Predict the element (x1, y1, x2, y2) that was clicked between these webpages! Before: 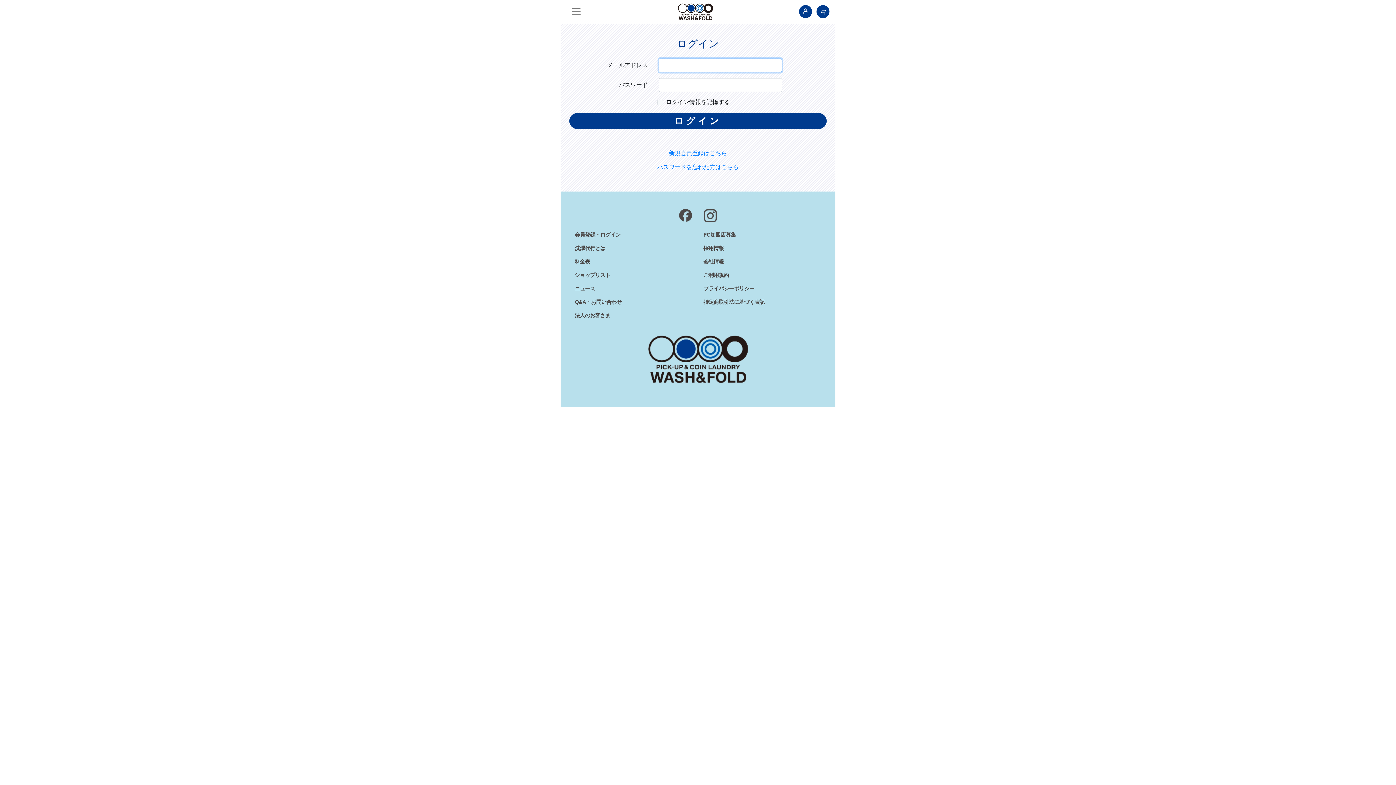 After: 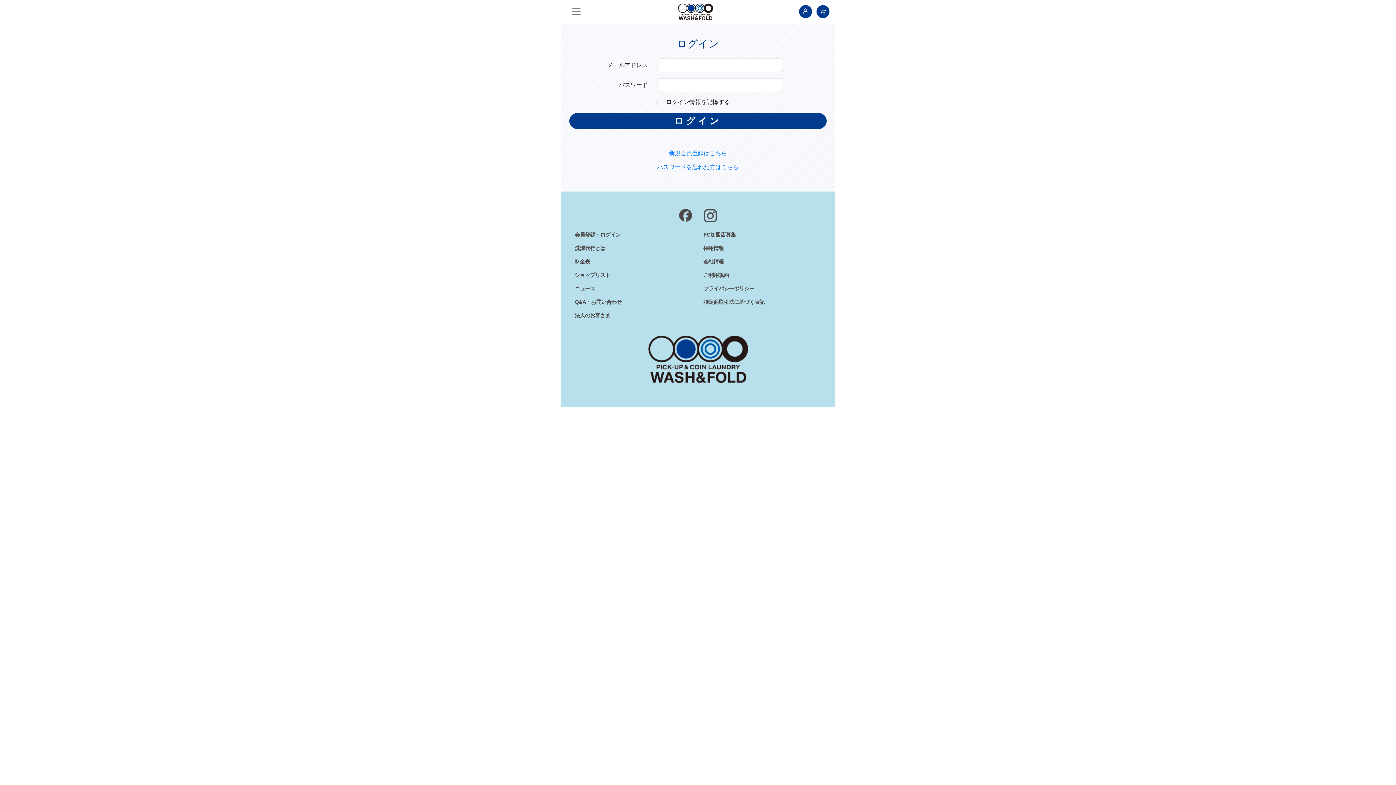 Action: bbox: (679, 209, 692, 222)